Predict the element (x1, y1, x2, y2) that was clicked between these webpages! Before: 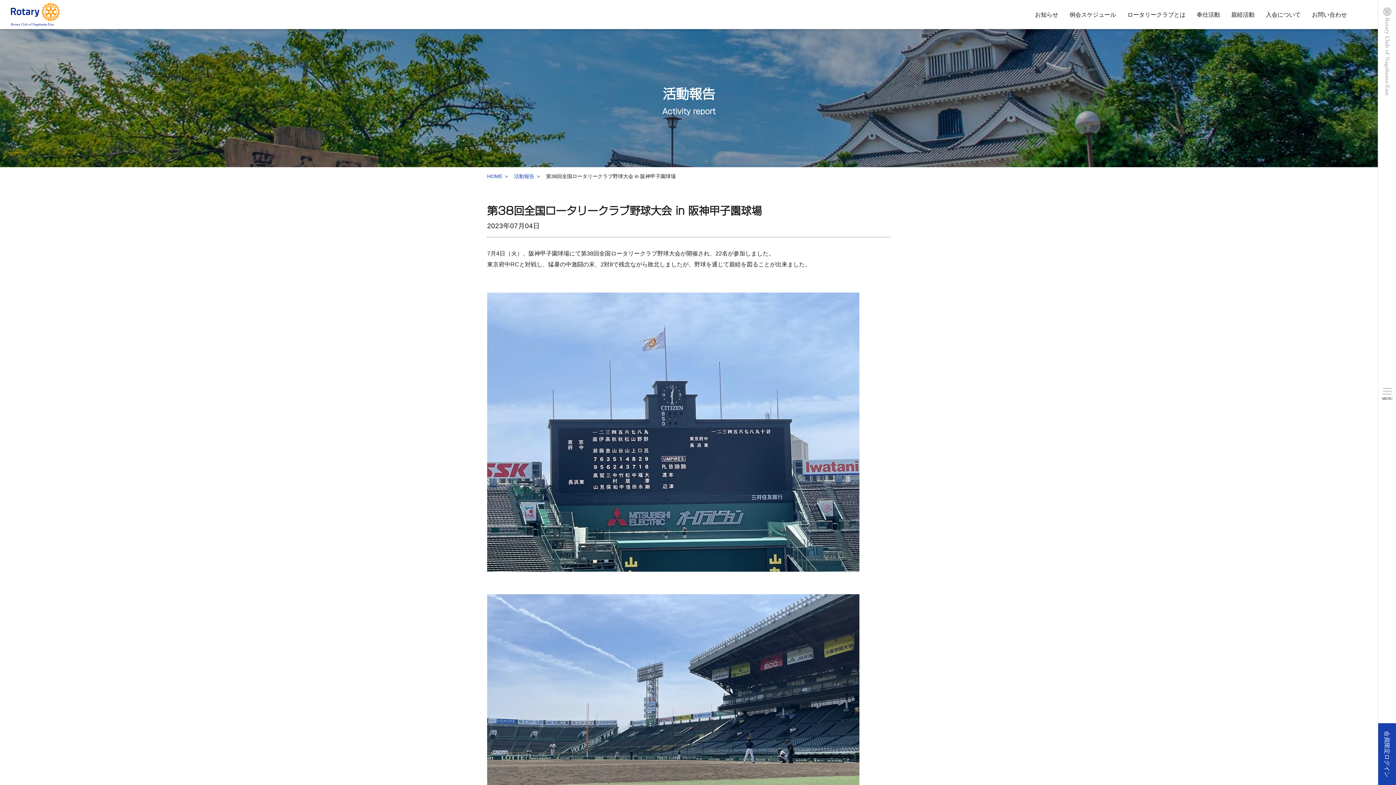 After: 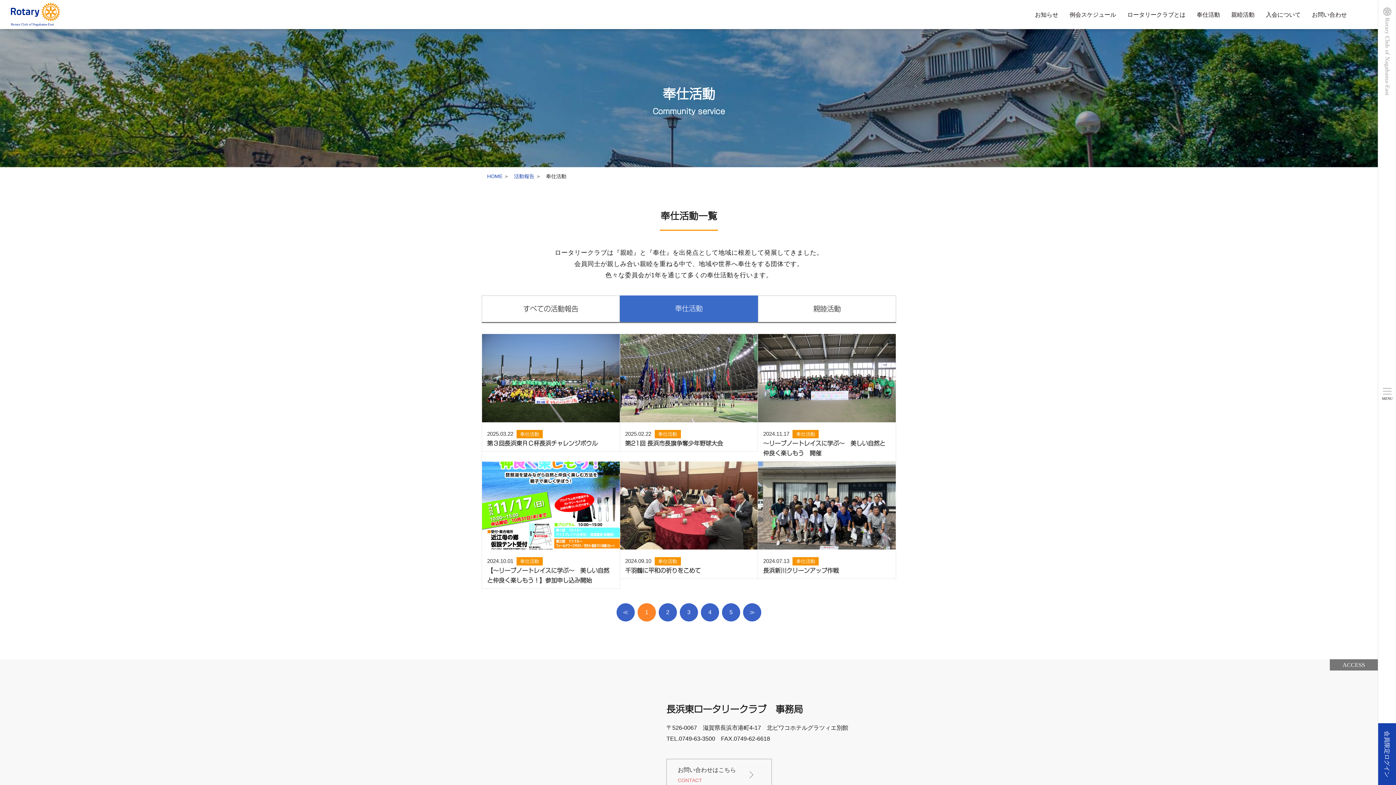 Action: label: 奉仕活動 bbox: (1197, 11, 1220, 17)